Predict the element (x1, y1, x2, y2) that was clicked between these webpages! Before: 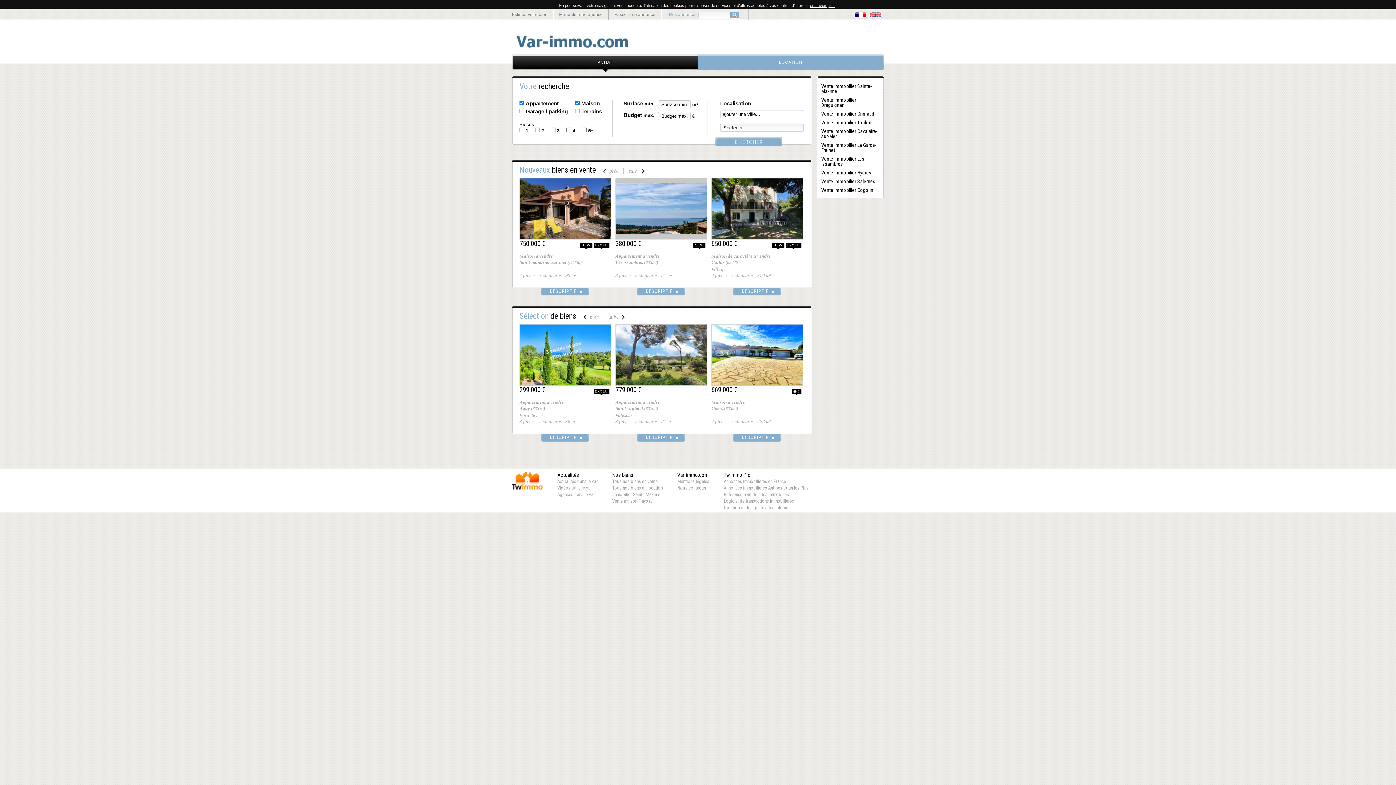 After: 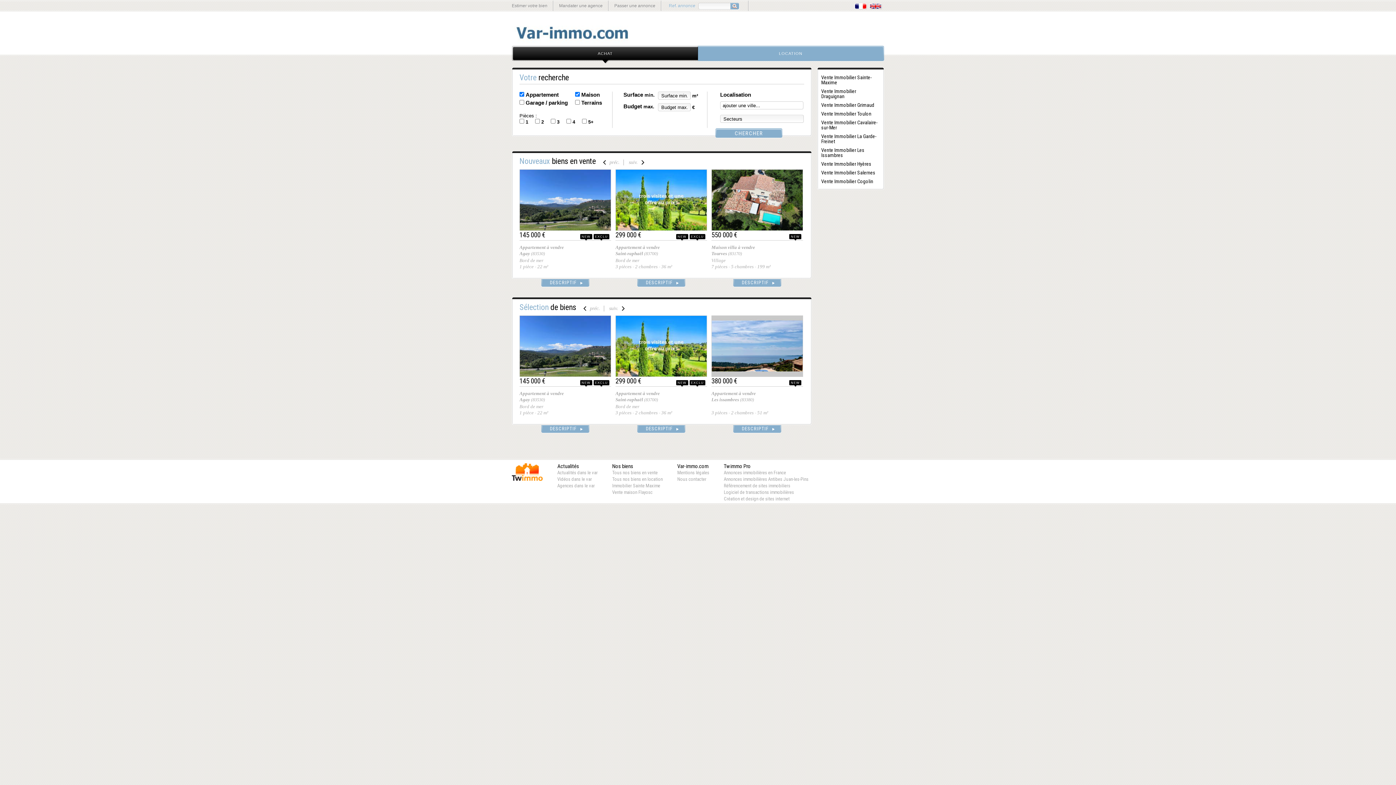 Action: bbox: (557, 492, 594, 497) label: Agences dans le var